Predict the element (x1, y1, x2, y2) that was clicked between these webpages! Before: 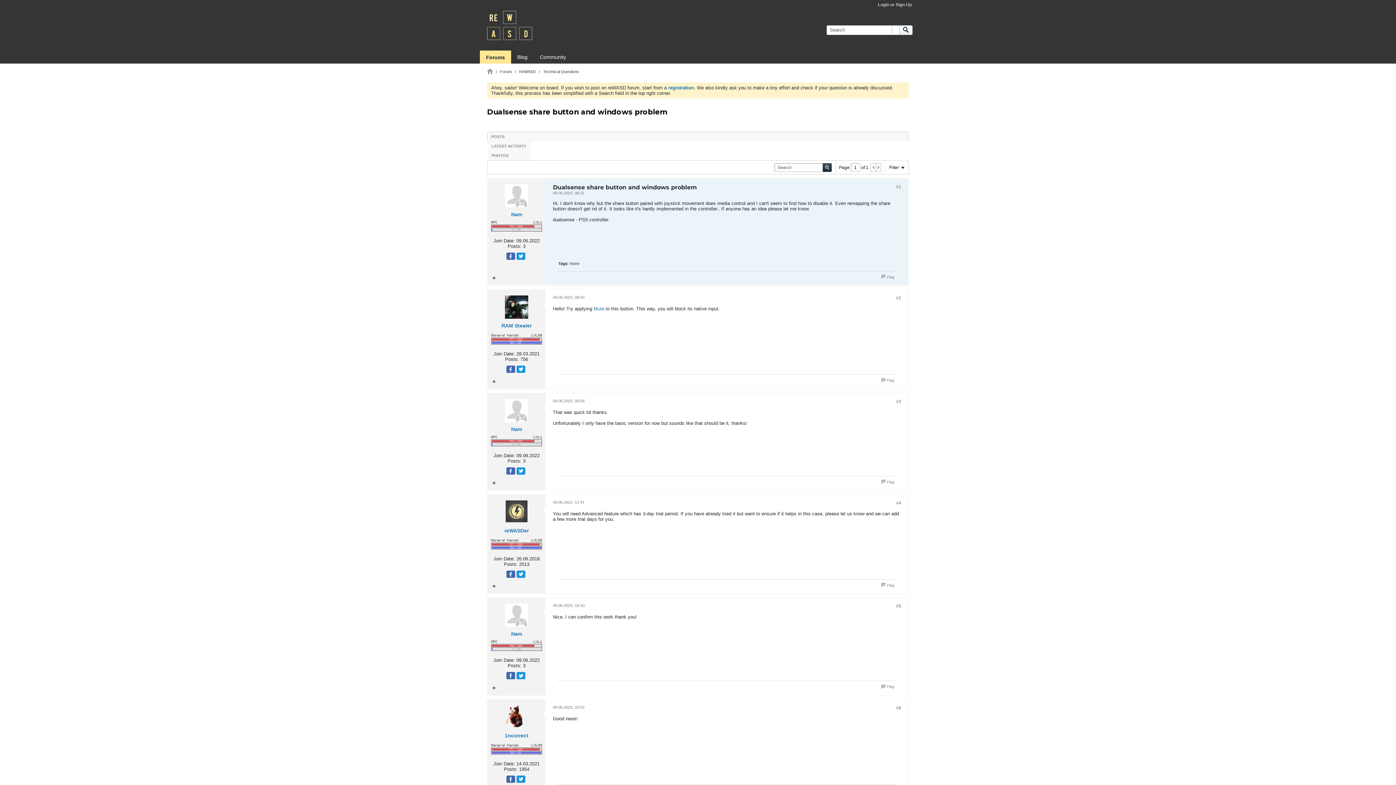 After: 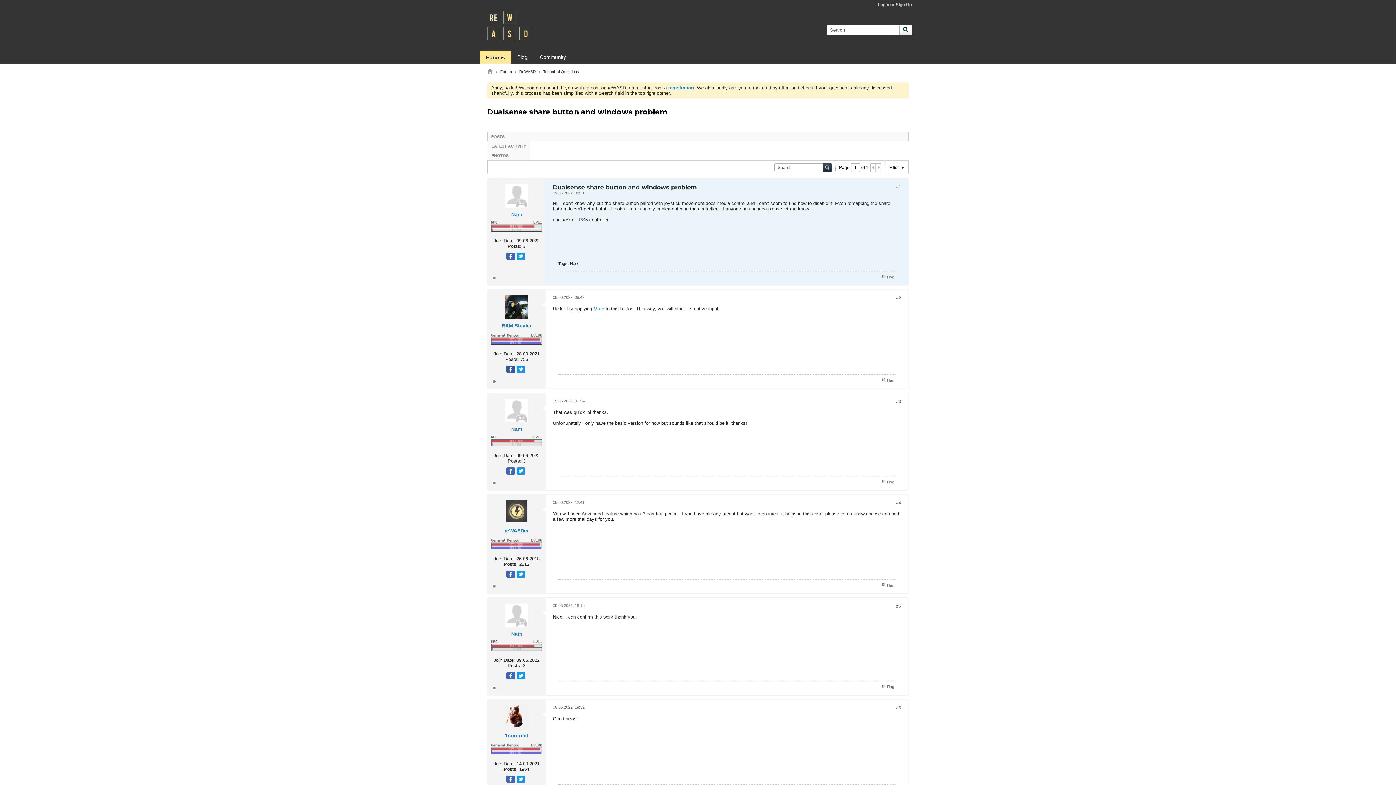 Action: bbox: (506, 365, 515, 373)